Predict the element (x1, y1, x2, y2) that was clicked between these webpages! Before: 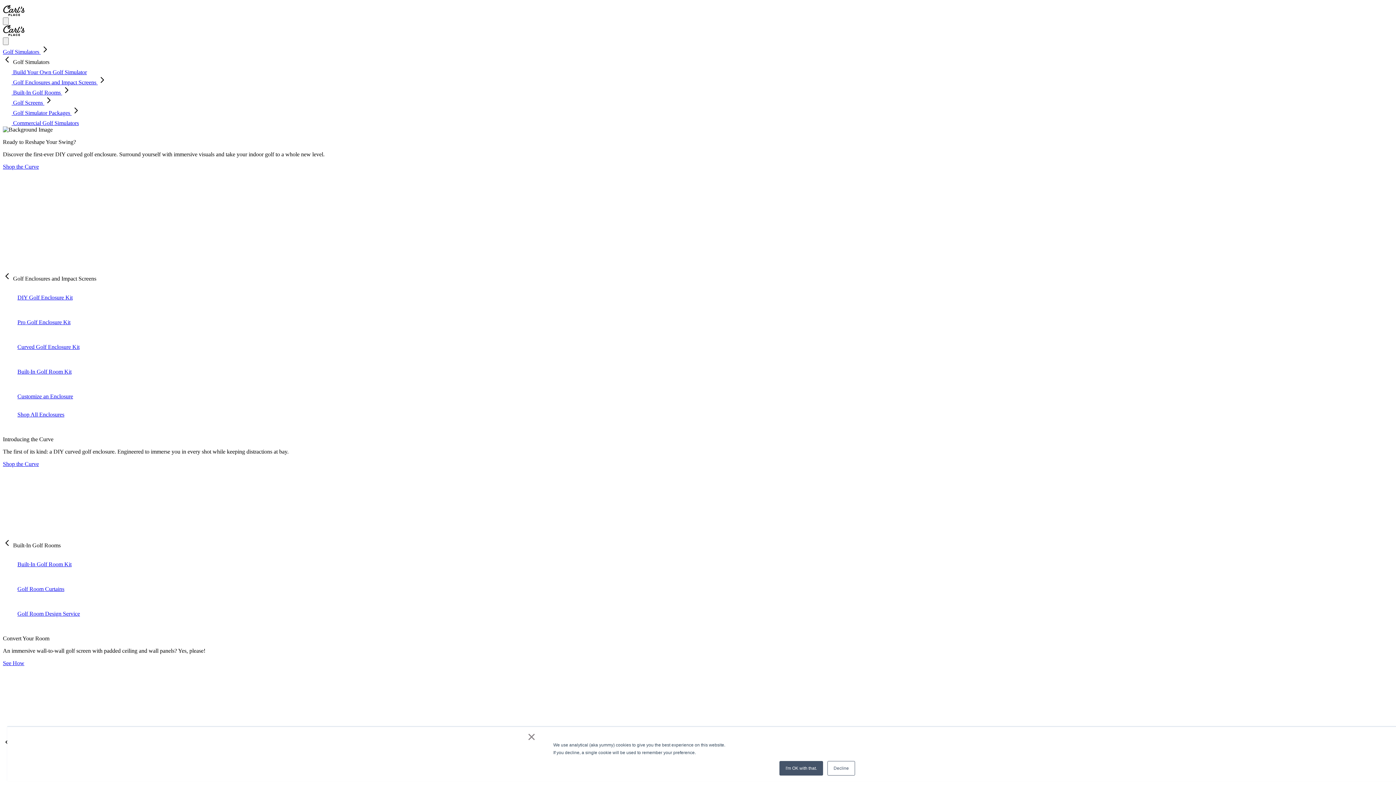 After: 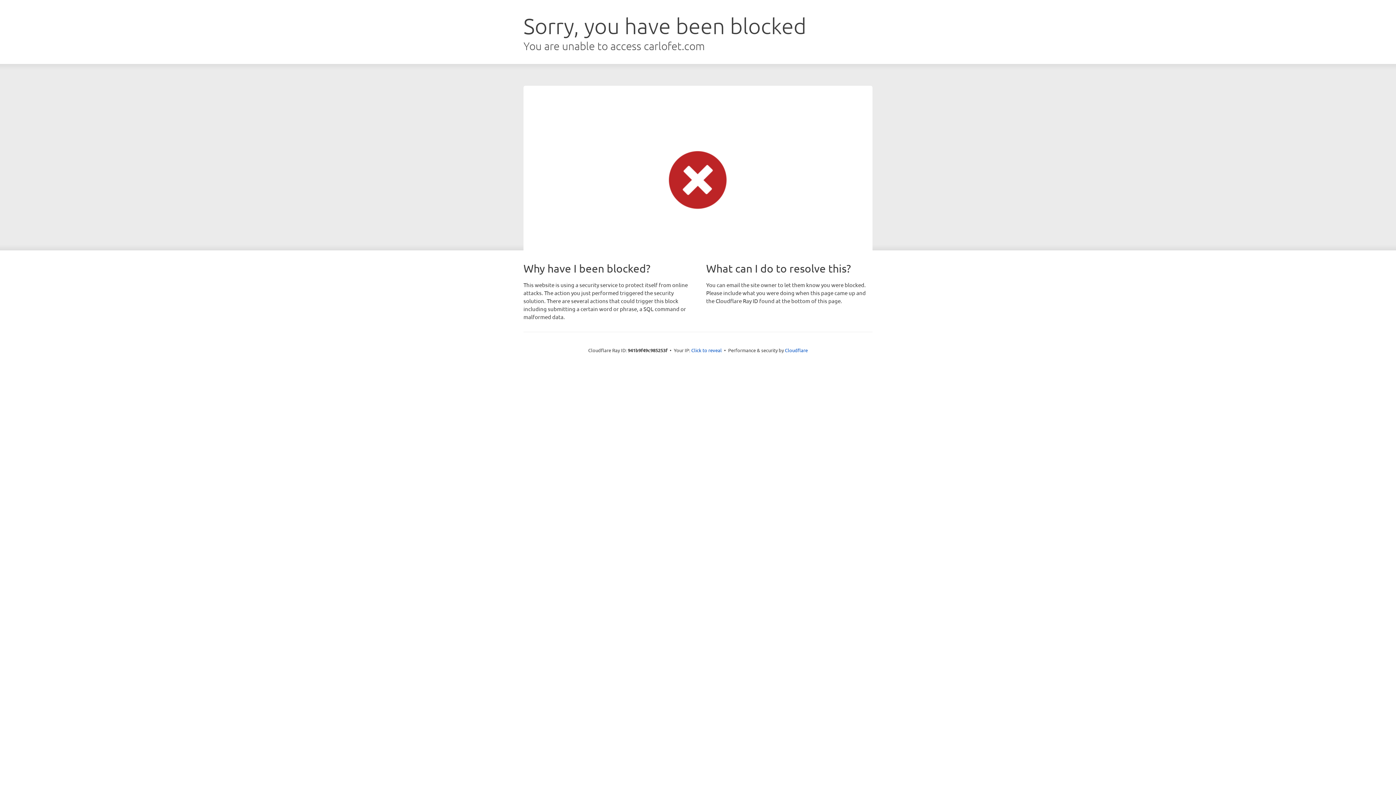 Action: label: Shop the Curve bbox: (2, 163, 38, 170)